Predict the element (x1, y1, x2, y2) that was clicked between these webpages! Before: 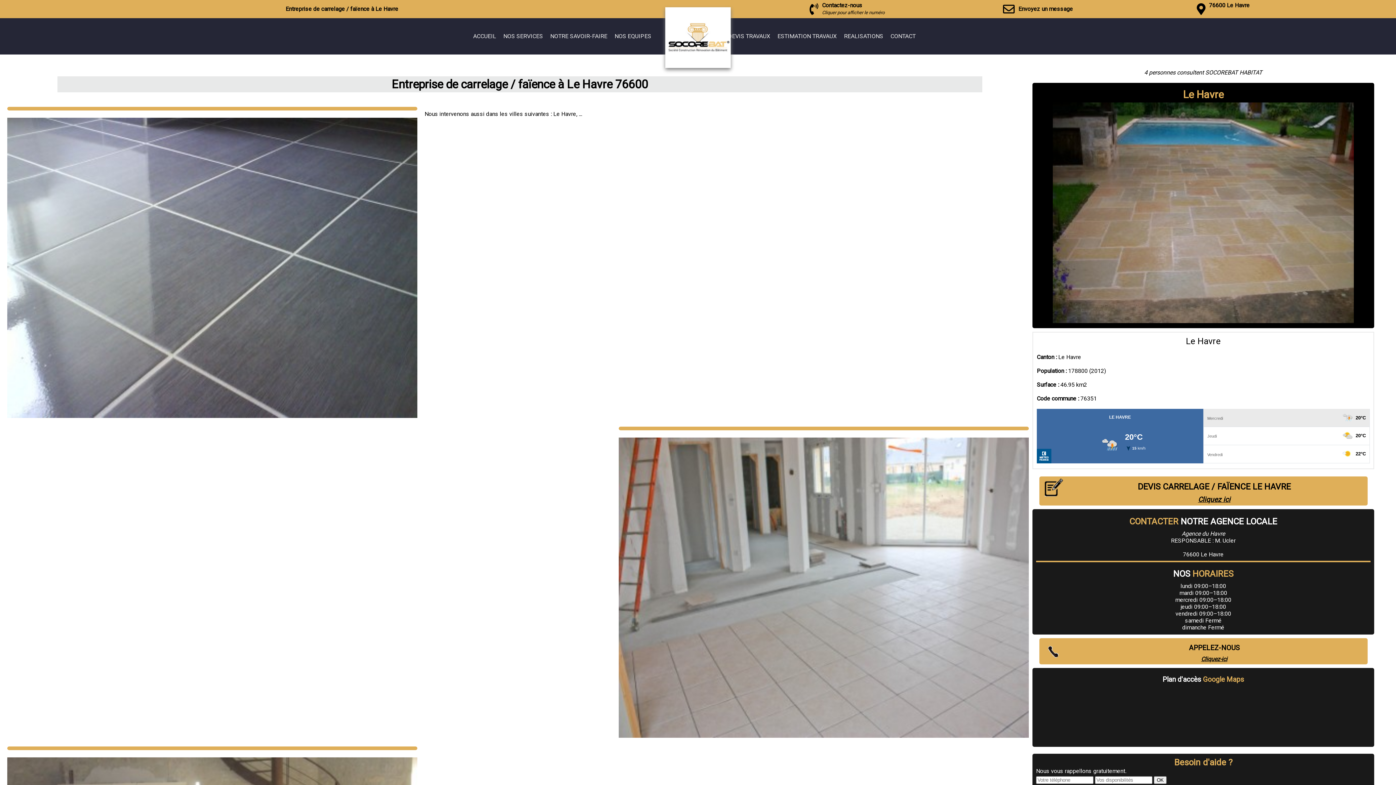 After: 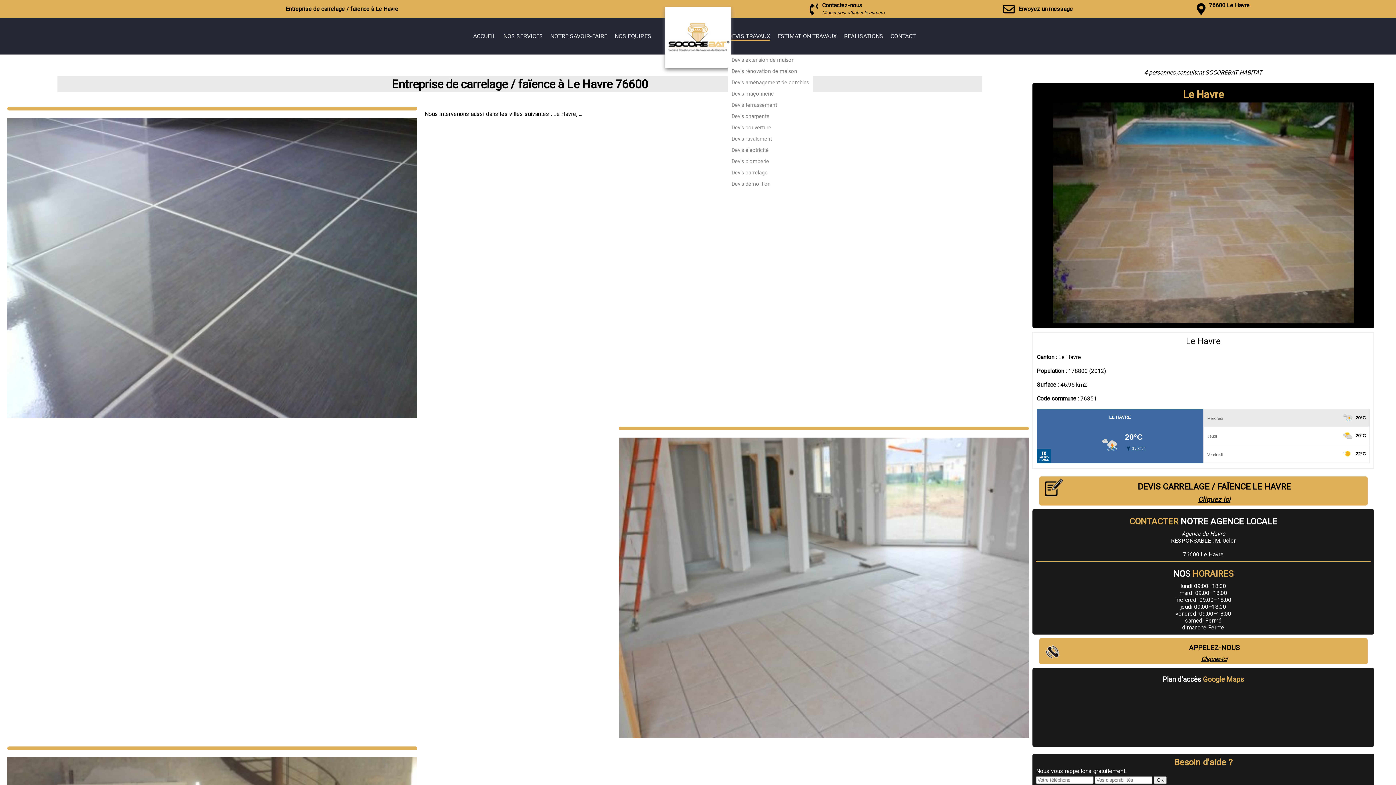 Action: bbox: (728, 32, 770, 39) label: DEVIS TRAVAUX